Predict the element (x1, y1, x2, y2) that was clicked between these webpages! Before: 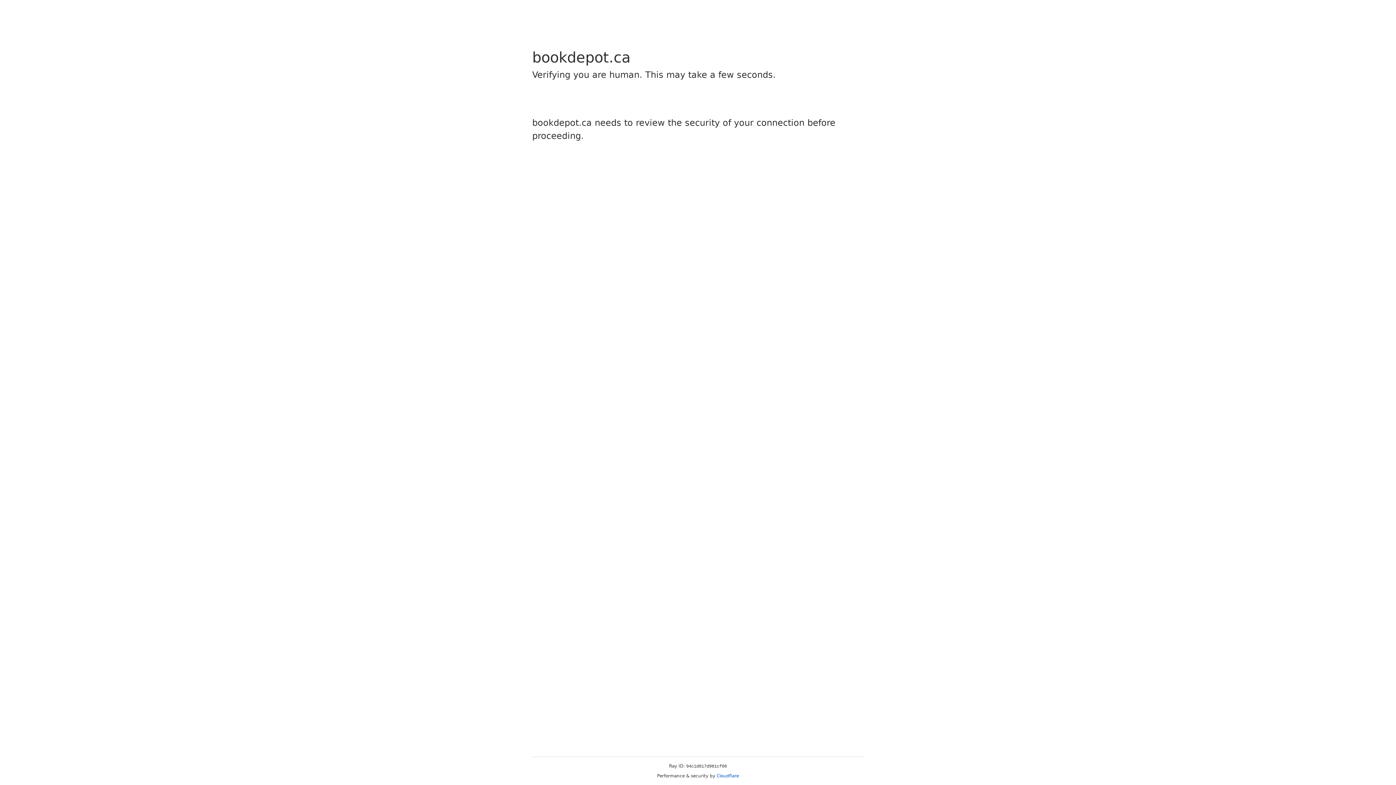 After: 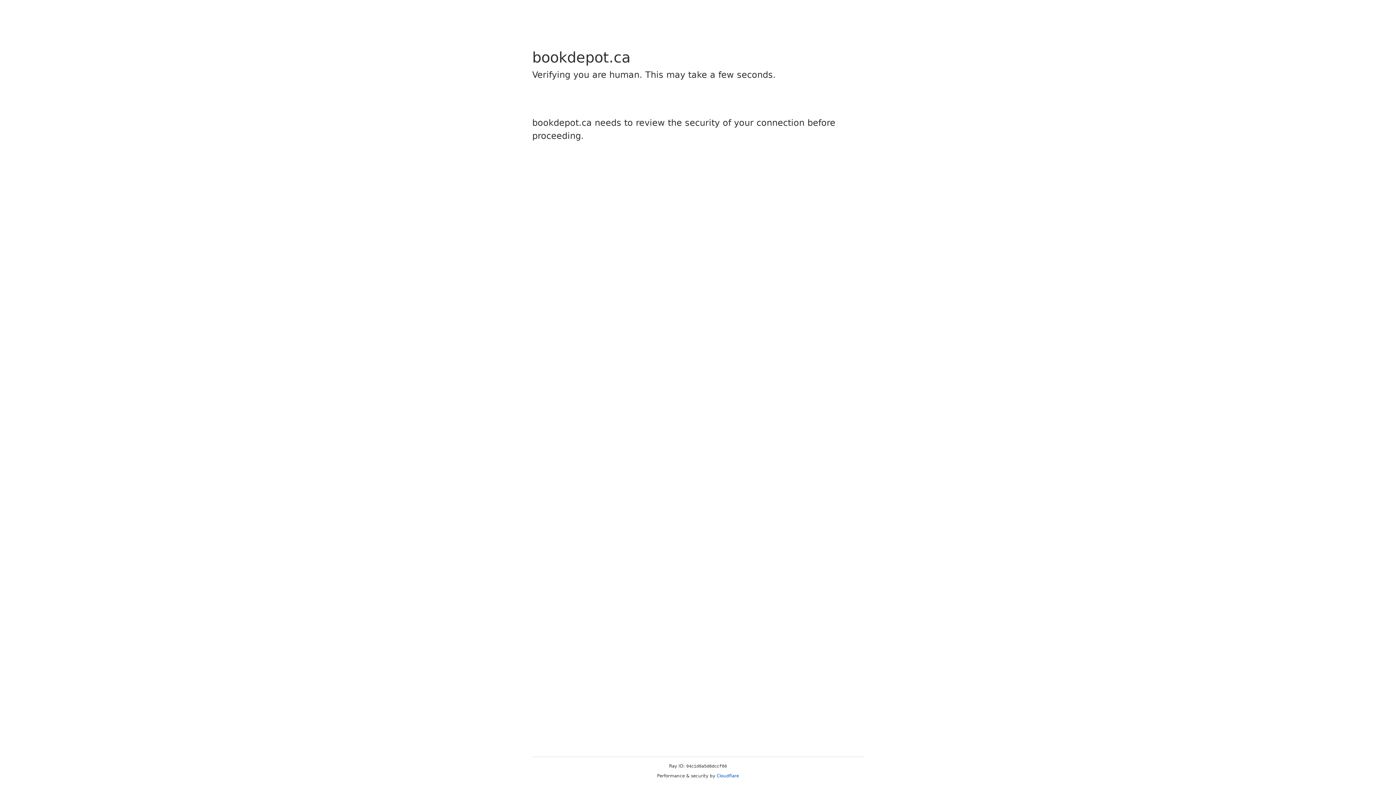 Action: bbox: (716, 773, 739, 778) label: Cloudflare